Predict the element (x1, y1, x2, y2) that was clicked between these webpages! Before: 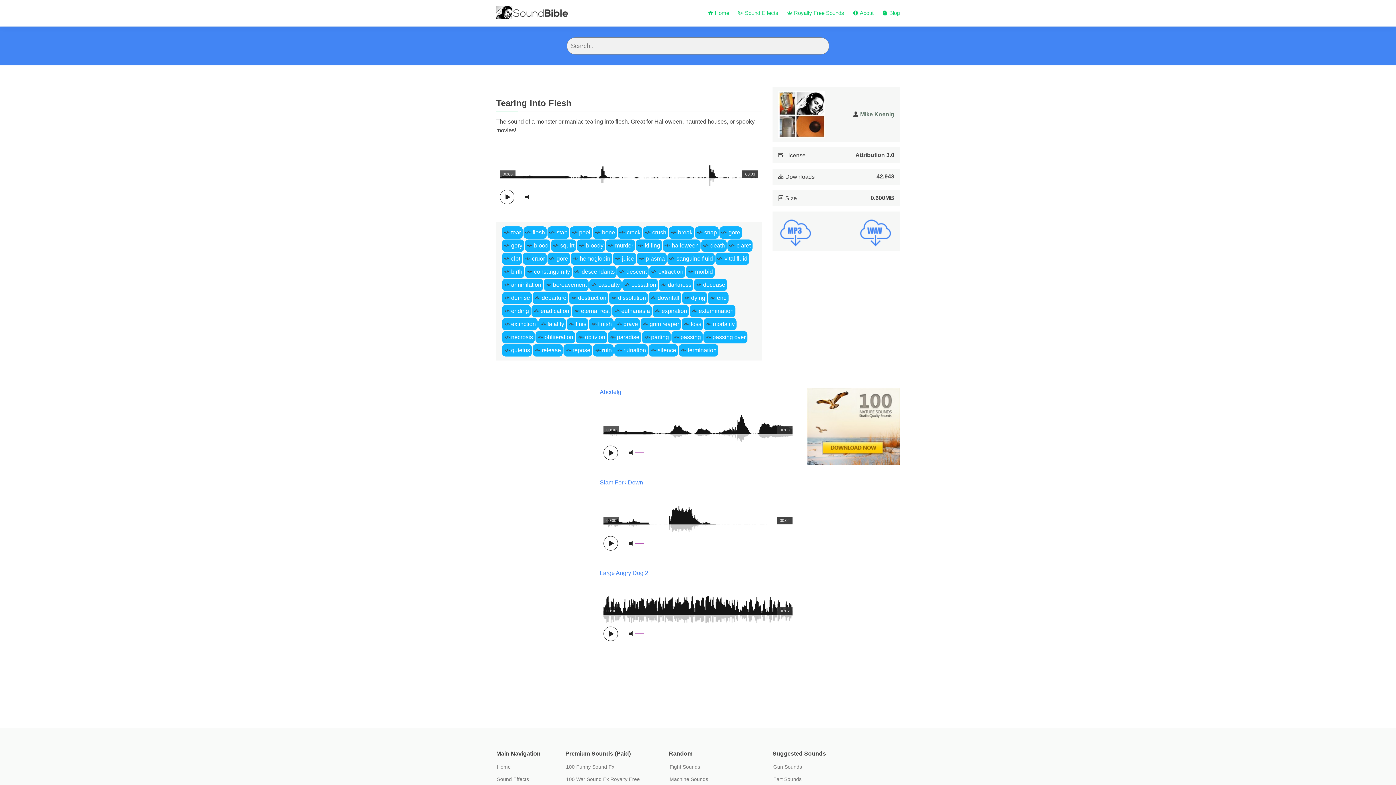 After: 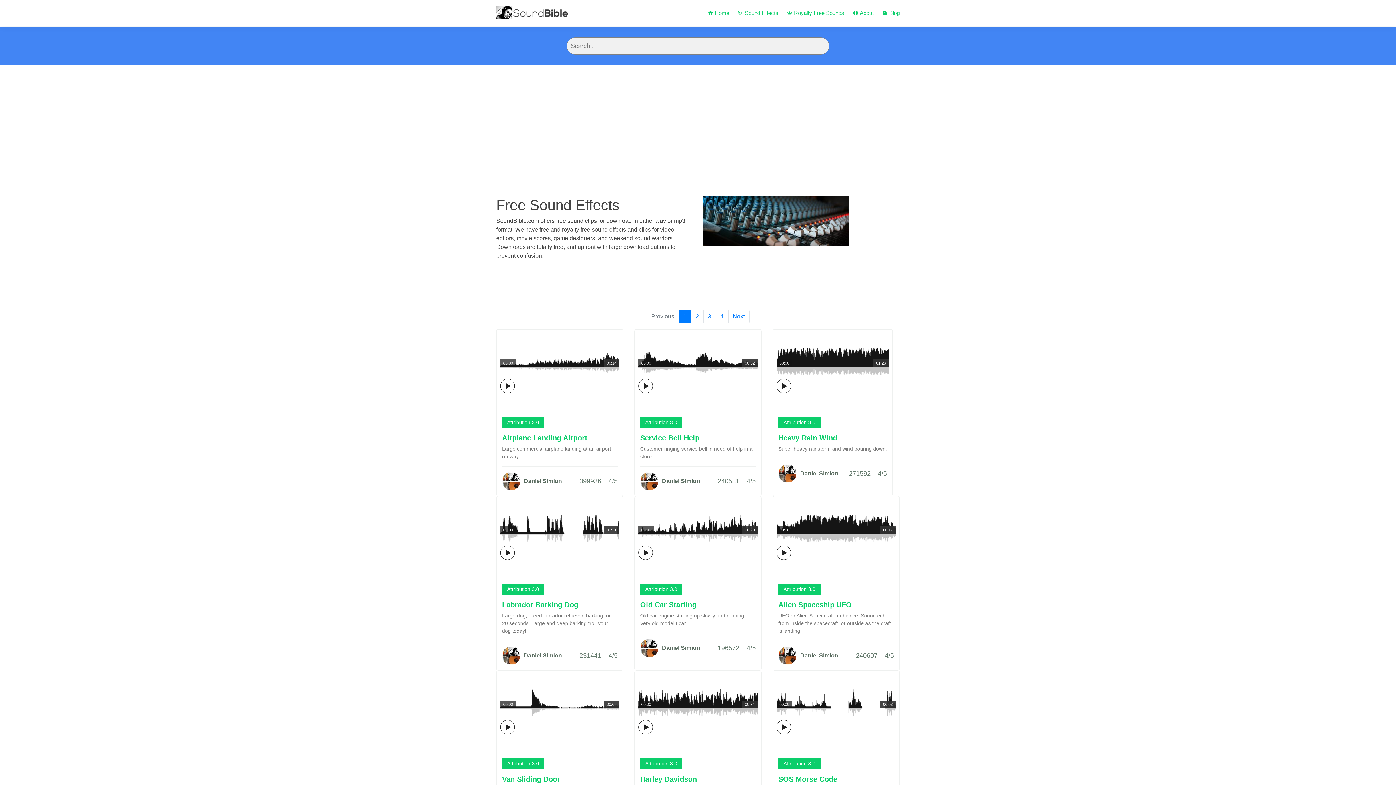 Action: bbox: (496, 5, 569, 18)